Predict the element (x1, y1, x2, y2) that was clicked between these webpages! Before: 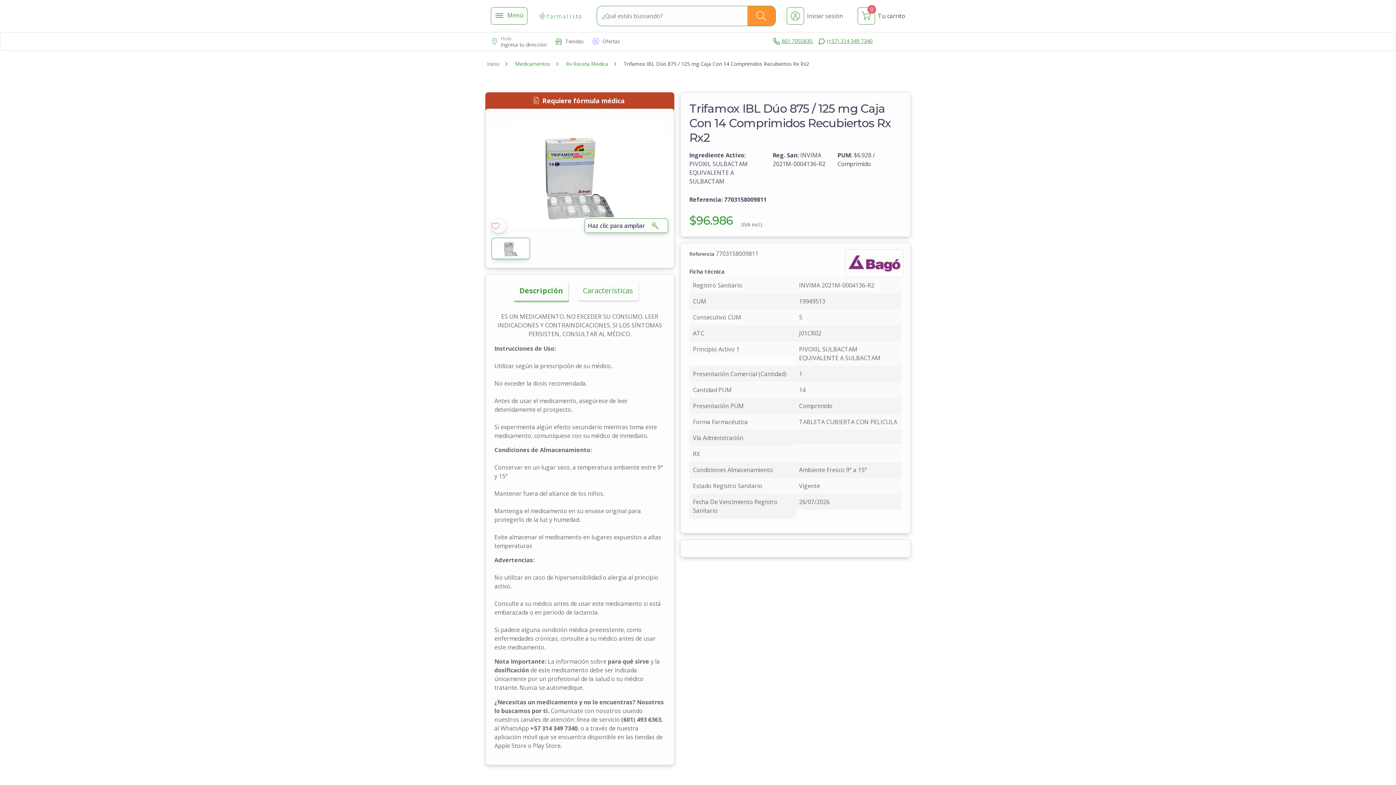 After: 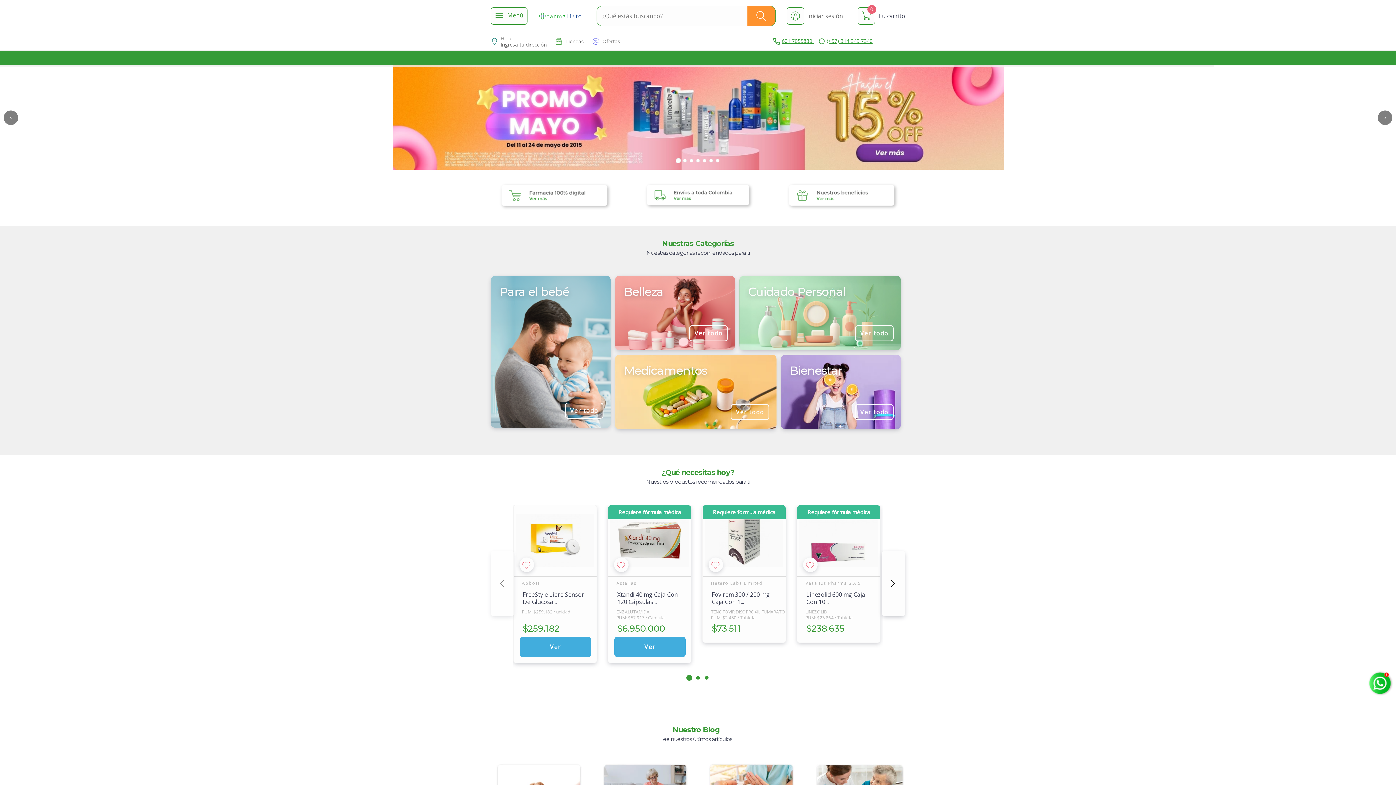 Action: bbox: (538, 10, 582, 21)